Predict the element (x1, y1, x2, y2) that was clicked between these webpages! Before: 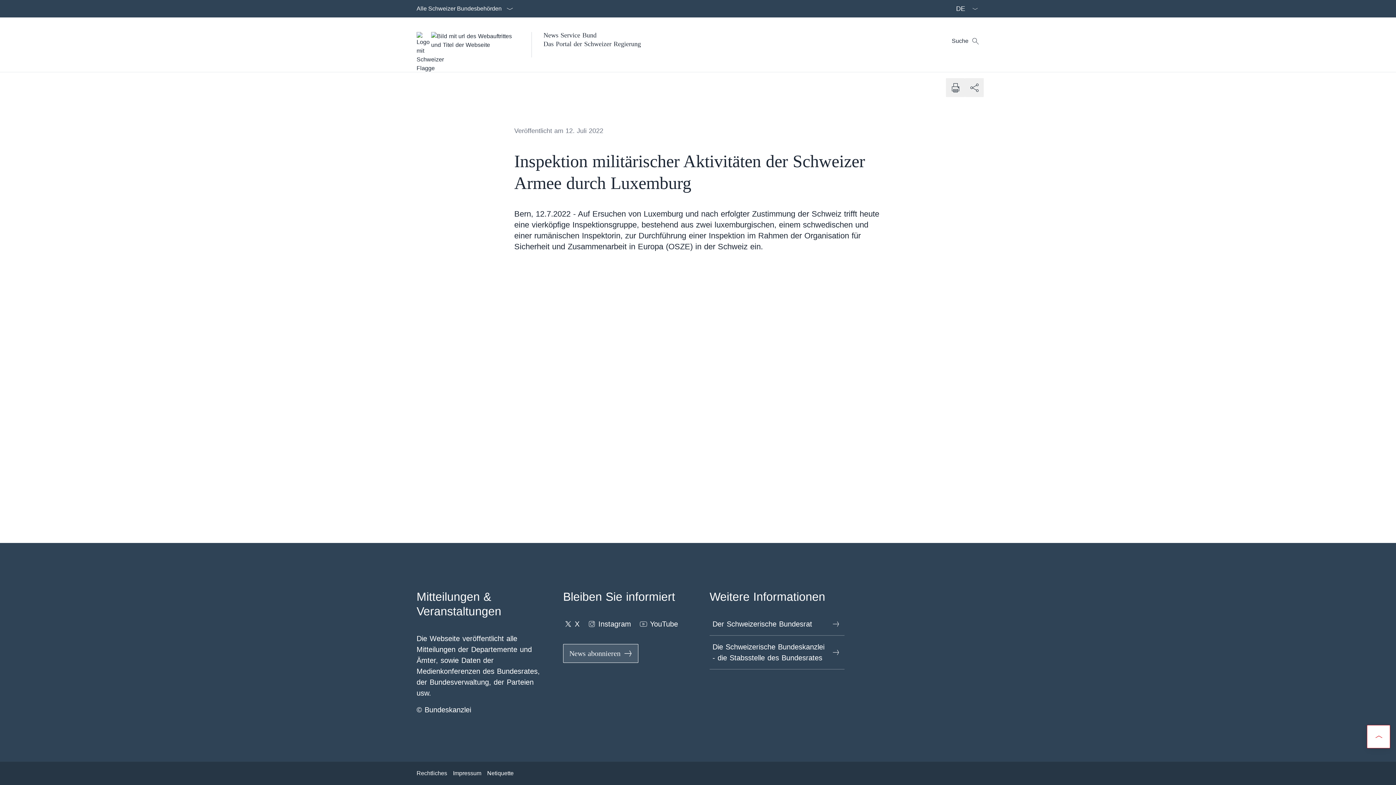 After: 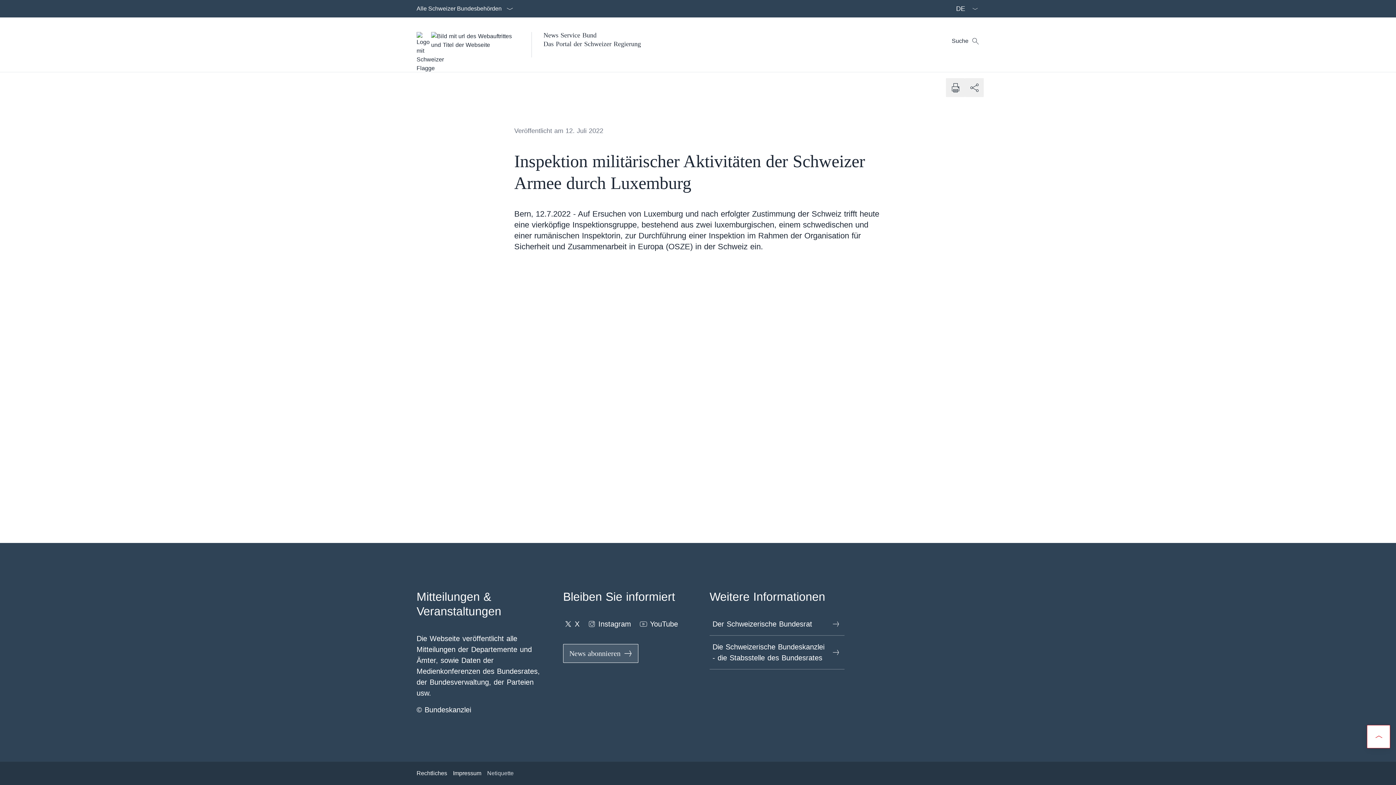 Action: label: Netiquette Link in einem neuen Tab öffnen bbox: (487, 766, 513, 781)